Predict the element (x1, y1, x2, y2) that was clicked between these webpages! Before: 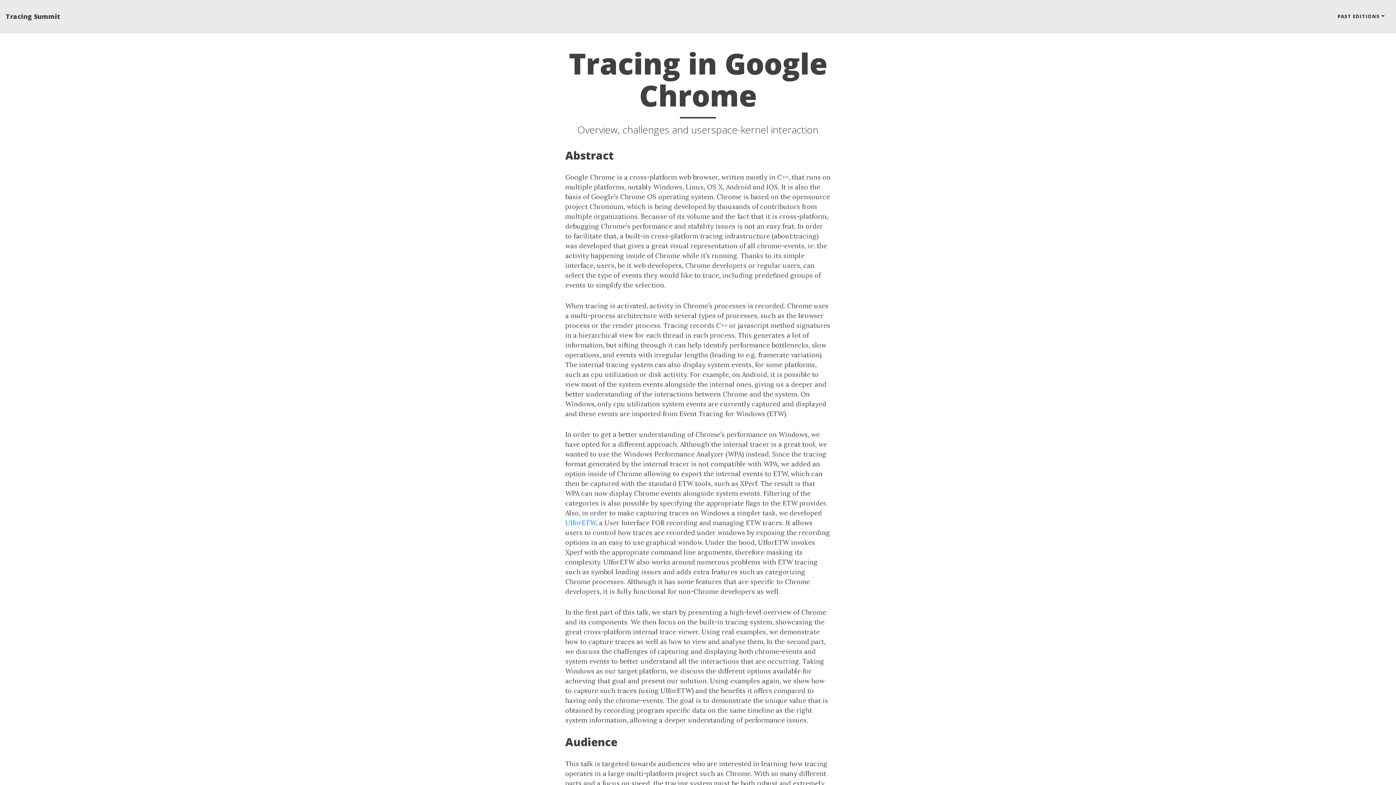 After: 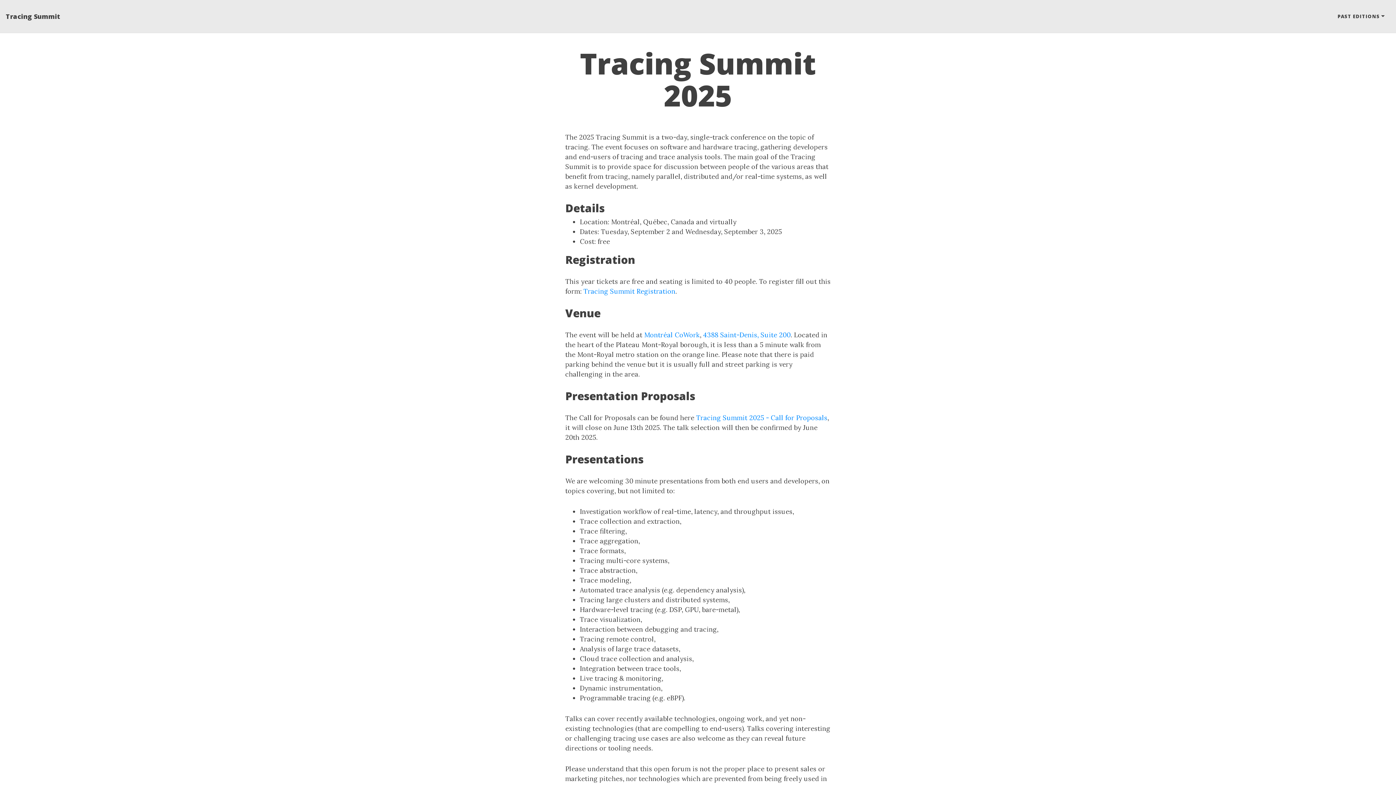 Action: label: Tracing Summit bbox: (5, 7, 60, 24)